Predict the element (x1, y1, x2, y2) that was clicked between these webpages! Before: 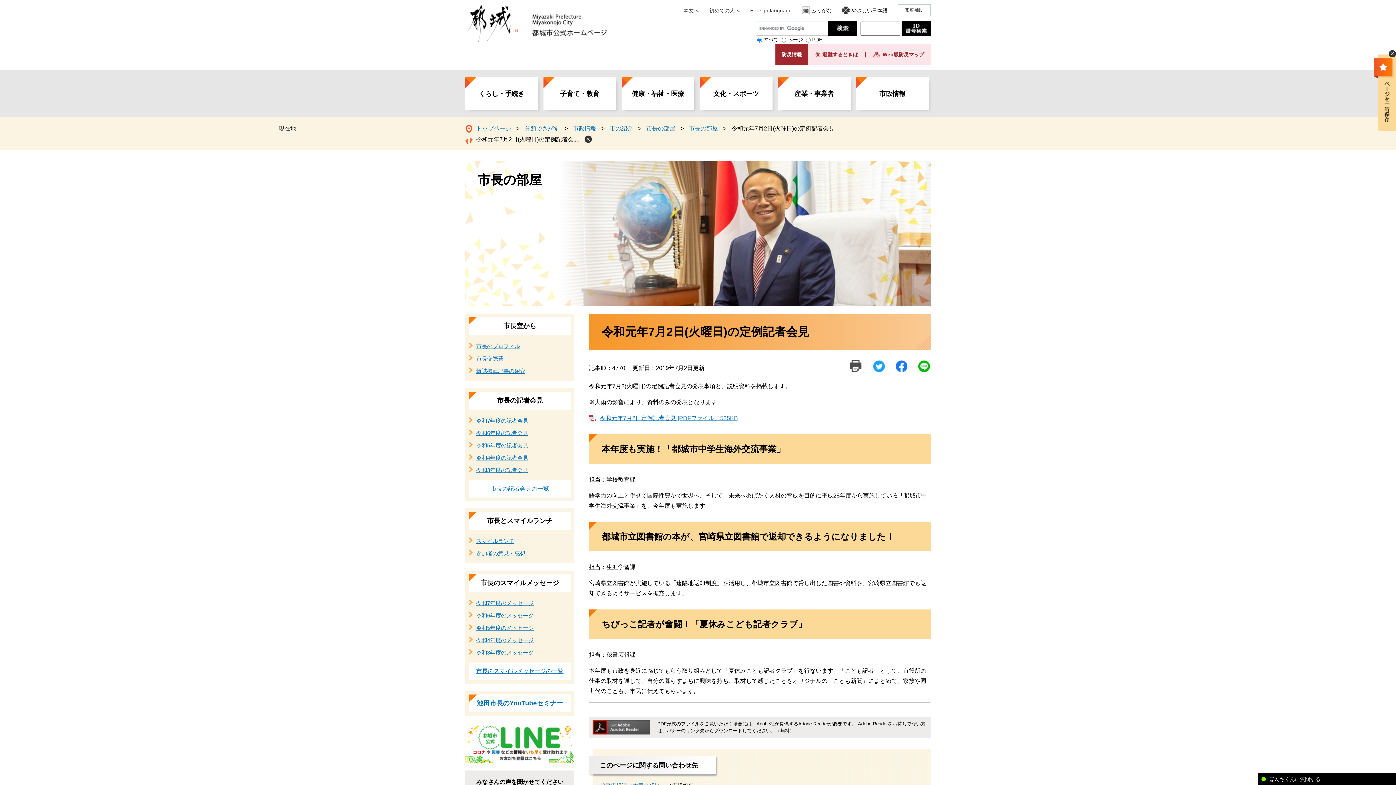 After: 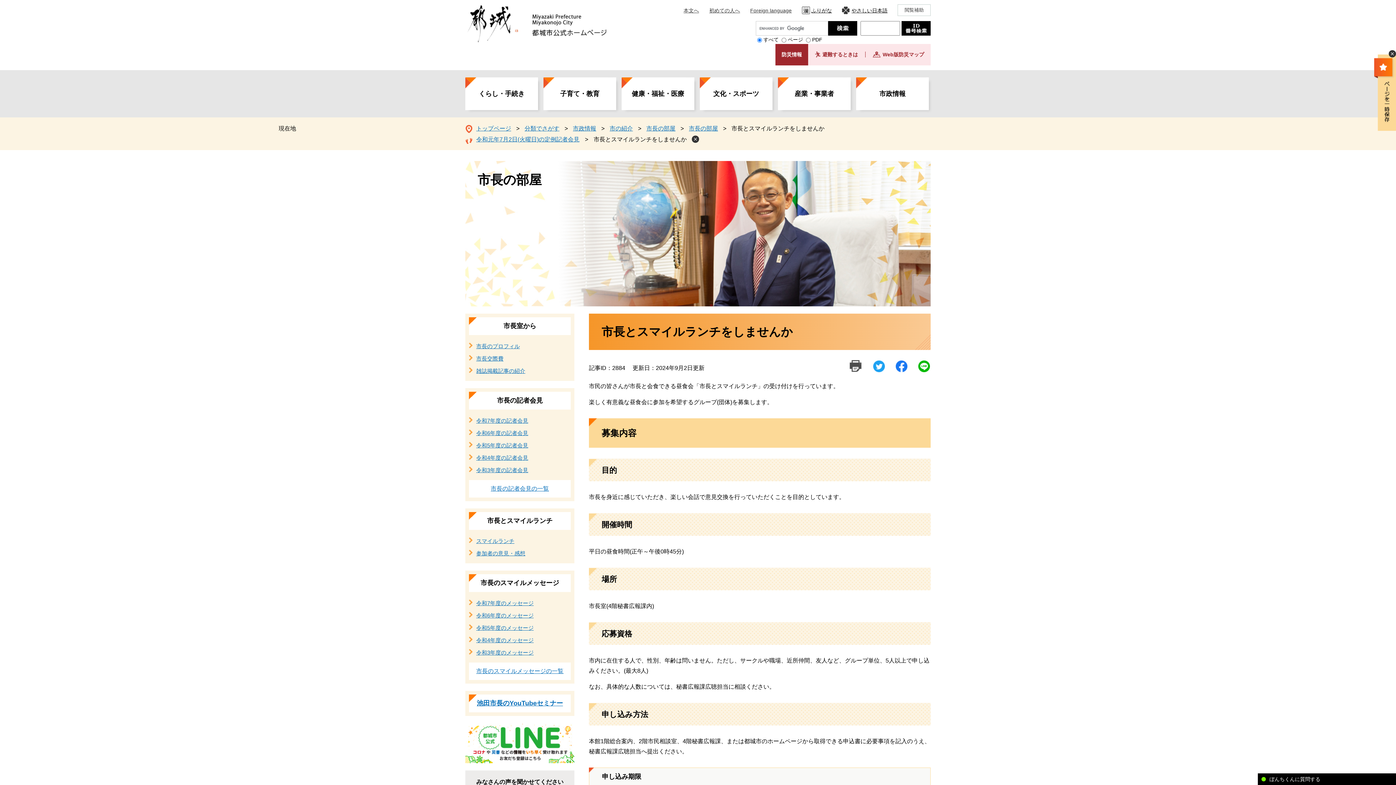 Action: label: スマイルランチ bbox: (476, 538, 514, 544)